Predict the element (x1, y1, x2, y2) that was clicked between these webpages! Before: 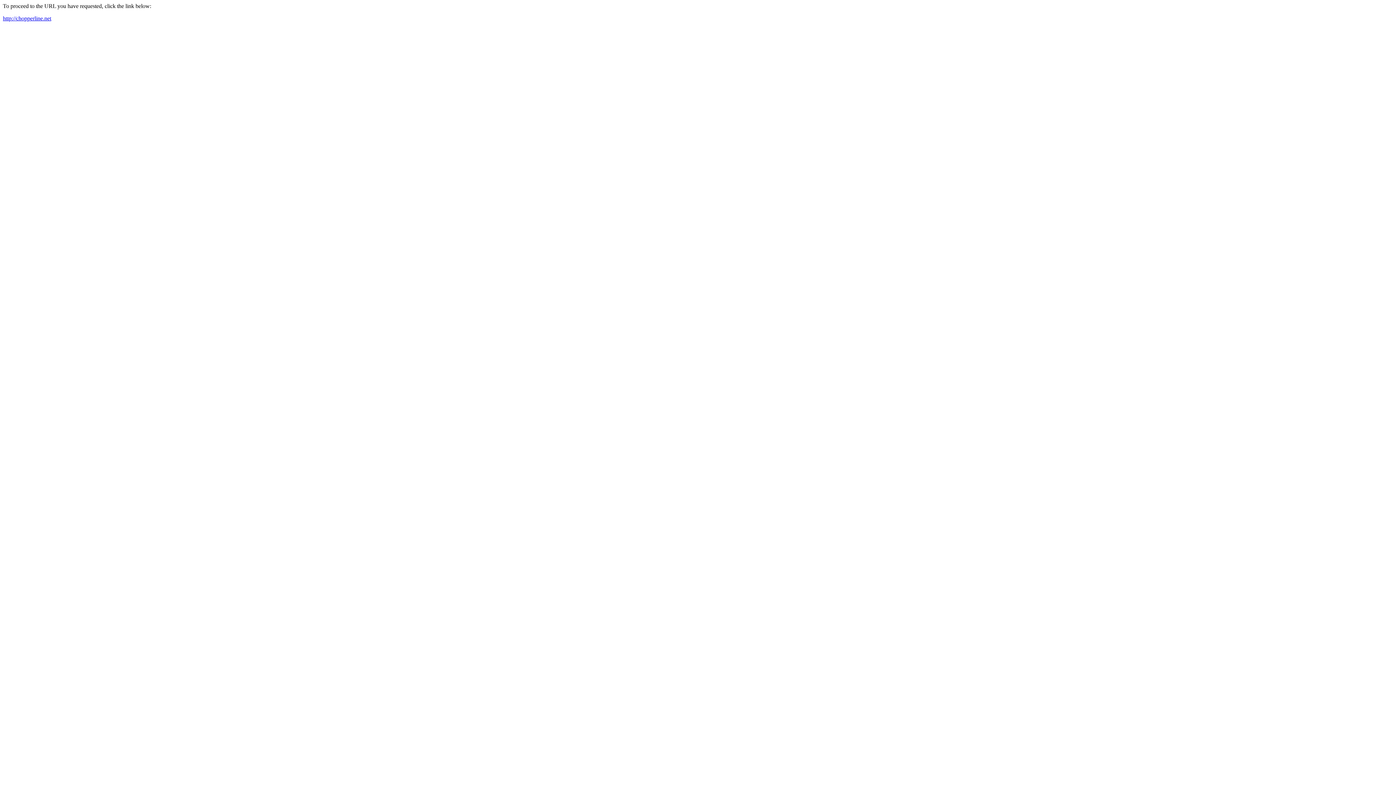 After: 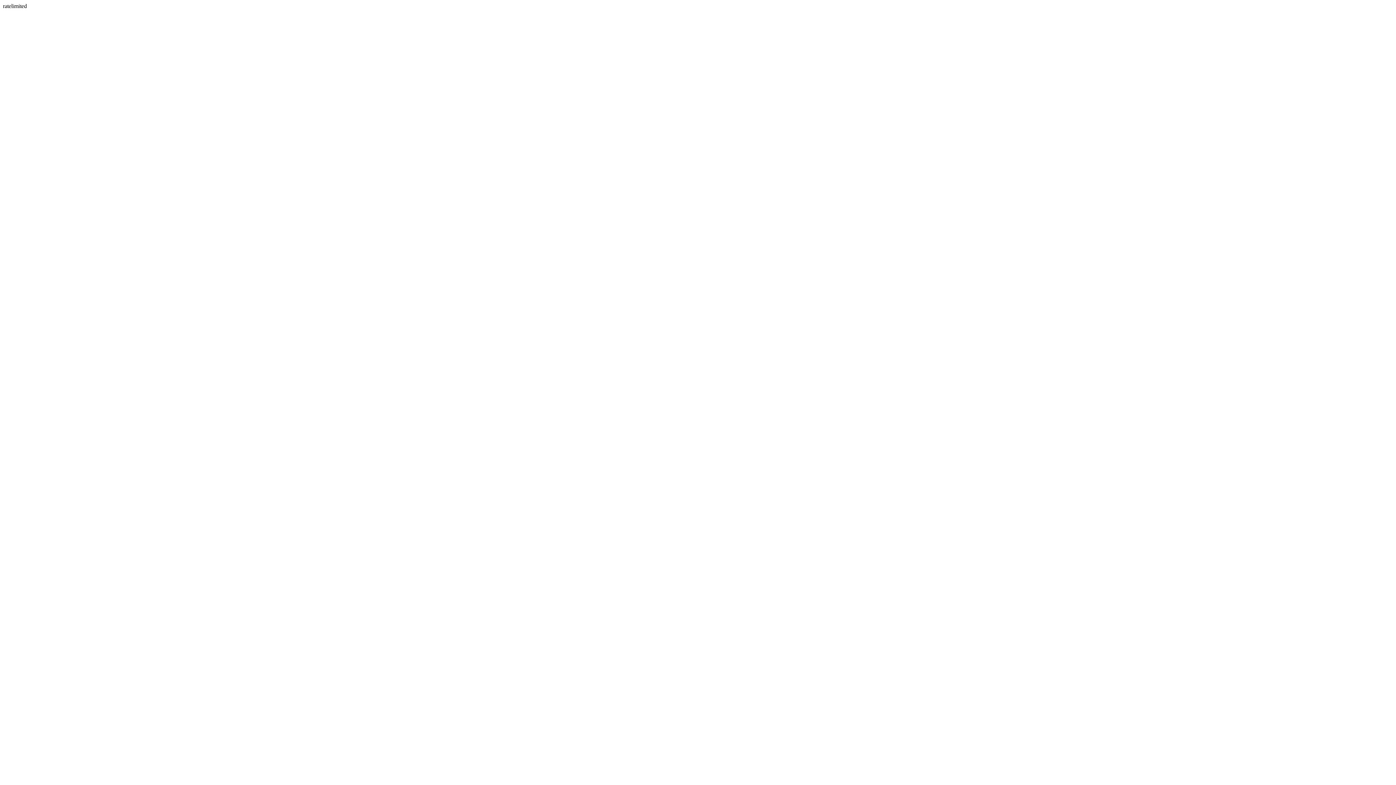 Action: bbox: (2, 15, 51, 21) label: http://chopperline.net